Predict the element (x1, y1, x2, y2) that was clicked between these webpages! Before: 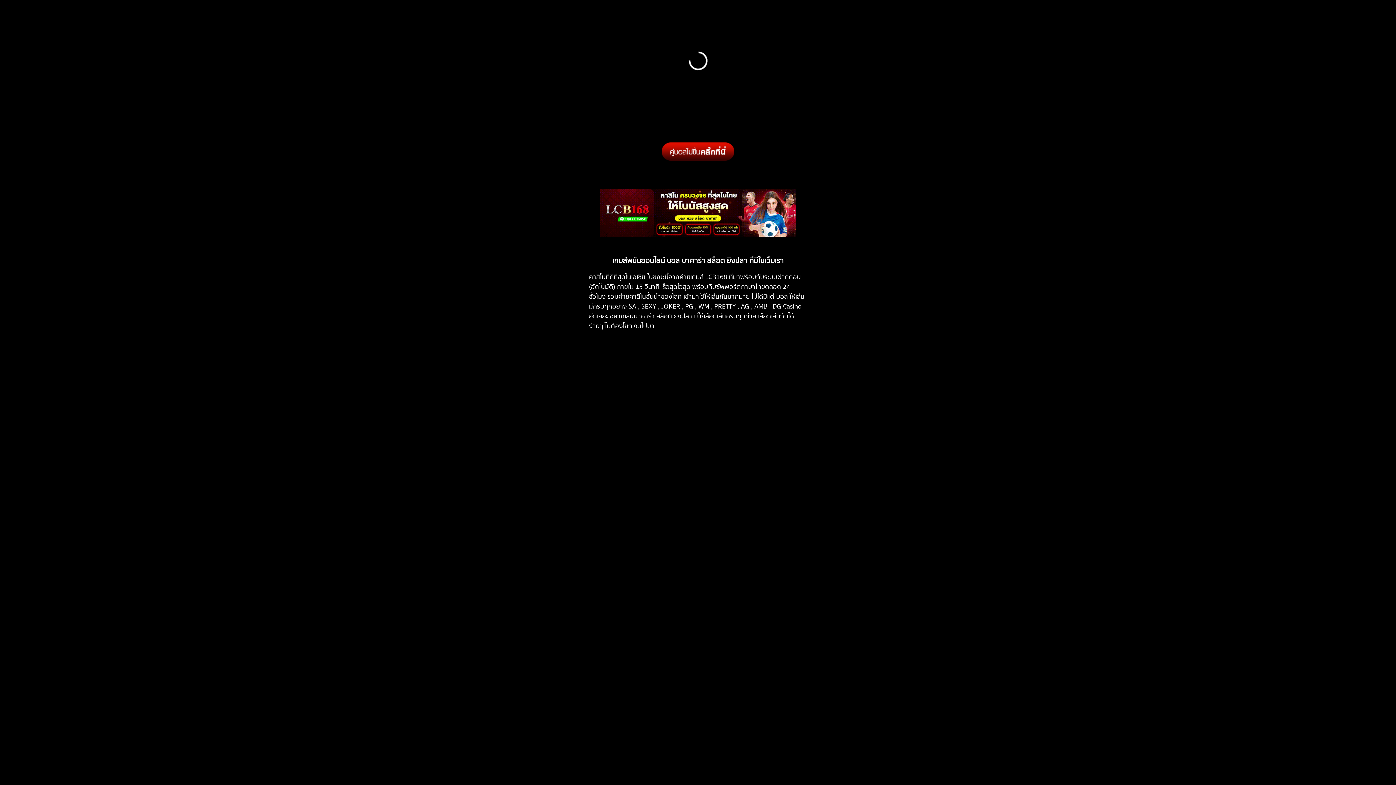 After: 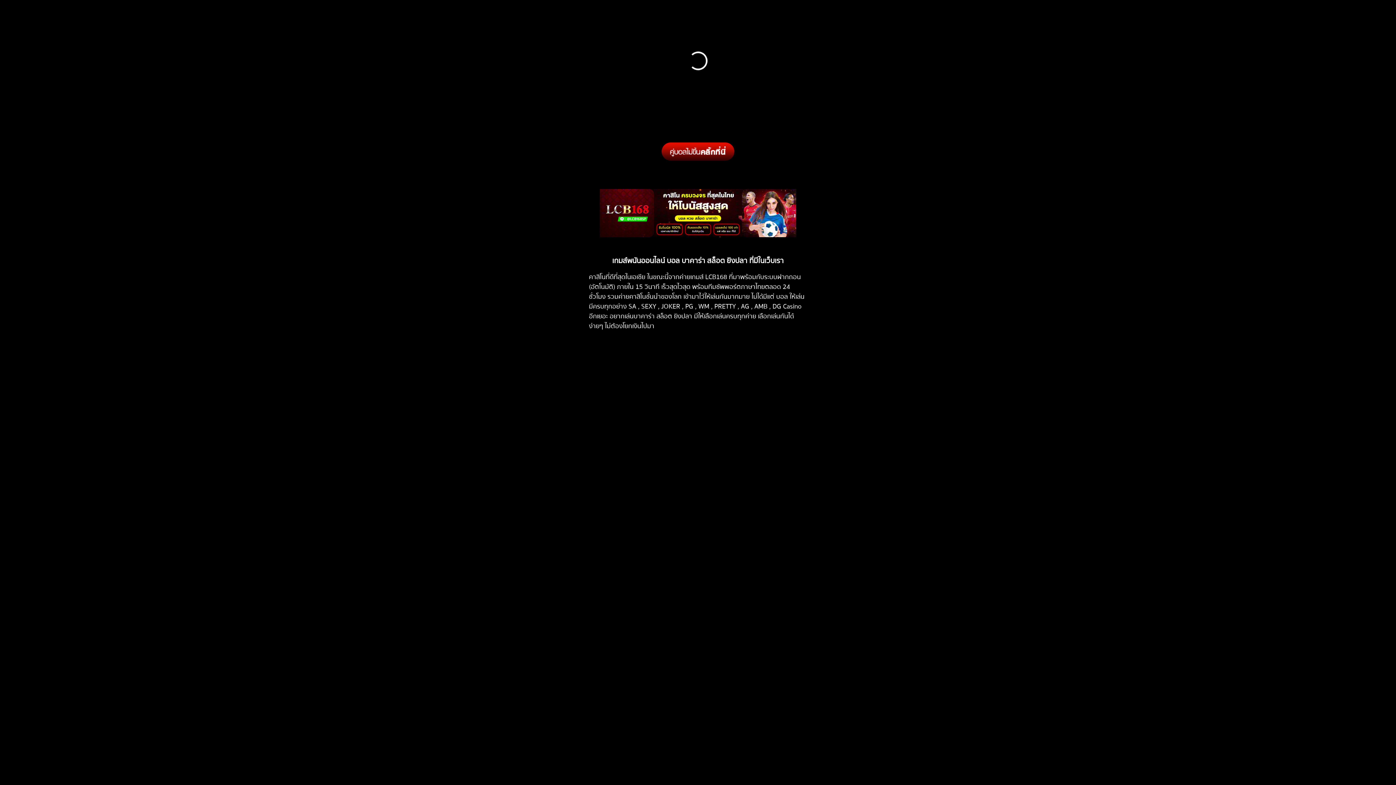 Action: bbox: (684, 46, 712, 74) label: Loading